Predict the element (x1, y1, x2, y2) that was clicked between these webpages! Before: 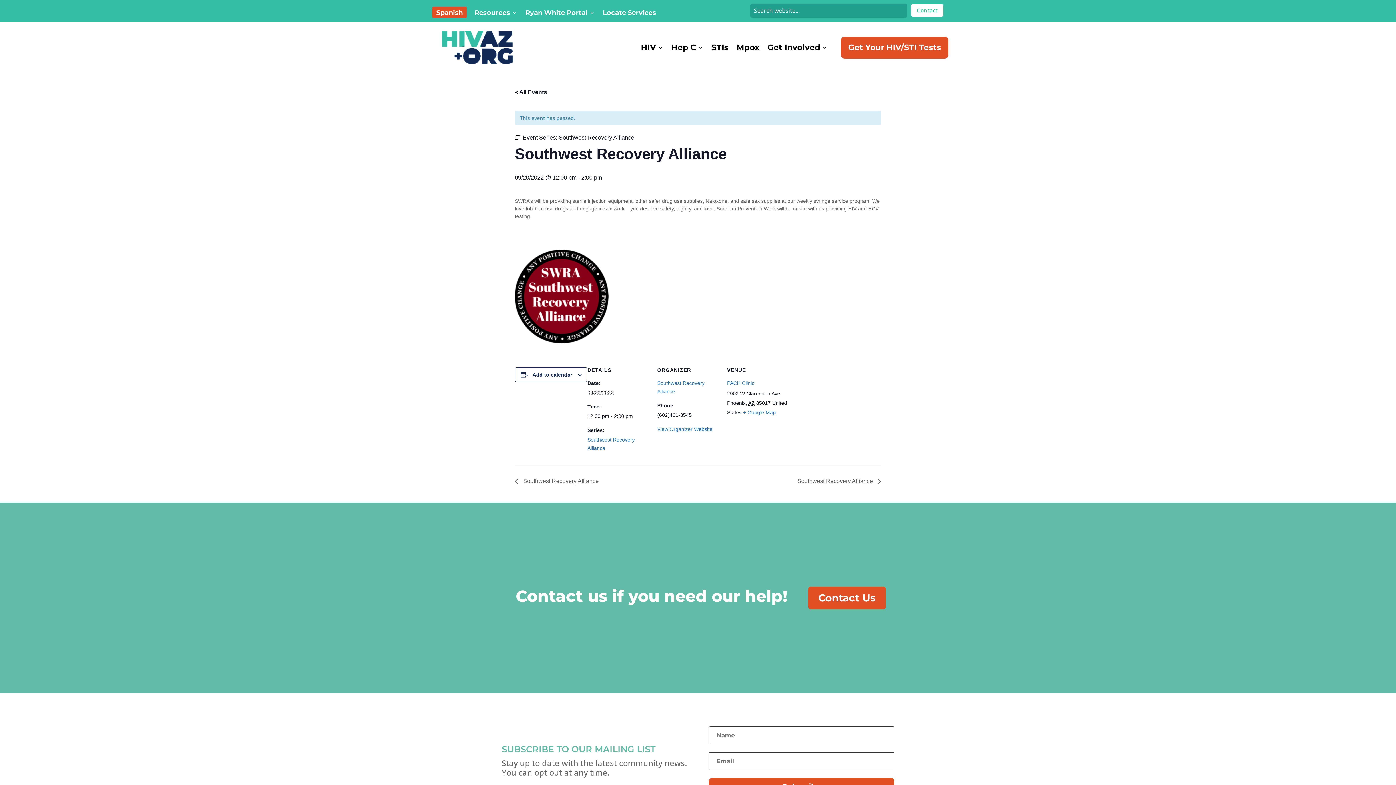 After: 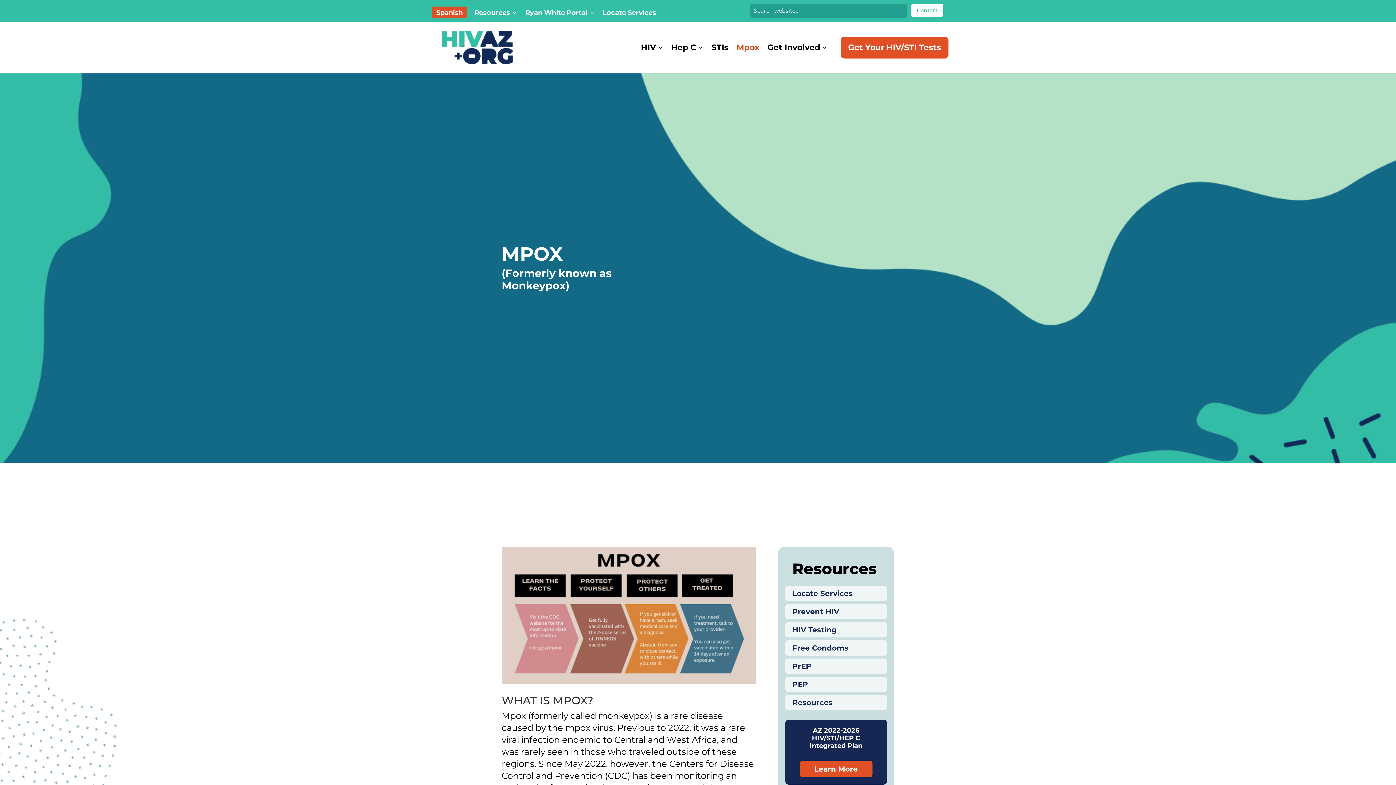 Action: label: Mpox bbox: (736, 31, 759, 64)